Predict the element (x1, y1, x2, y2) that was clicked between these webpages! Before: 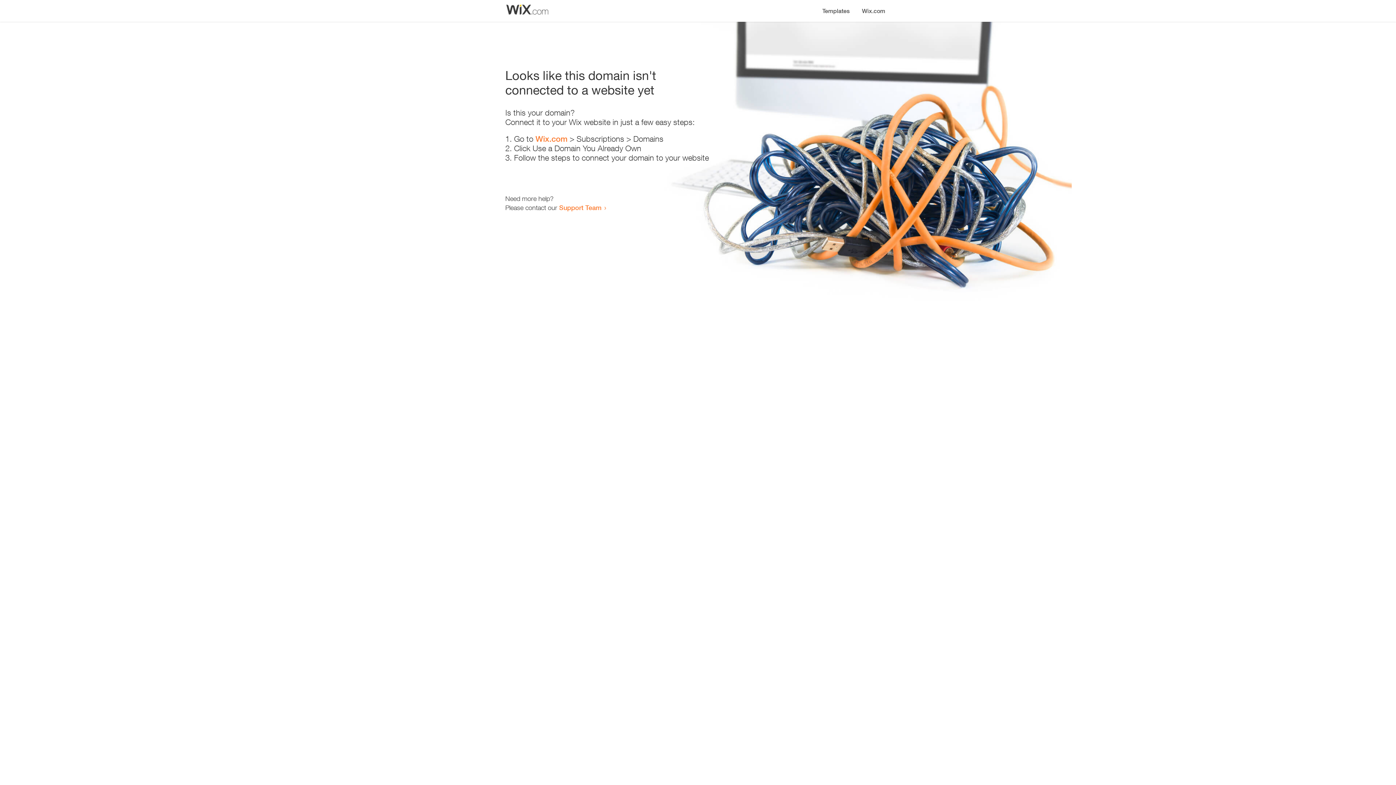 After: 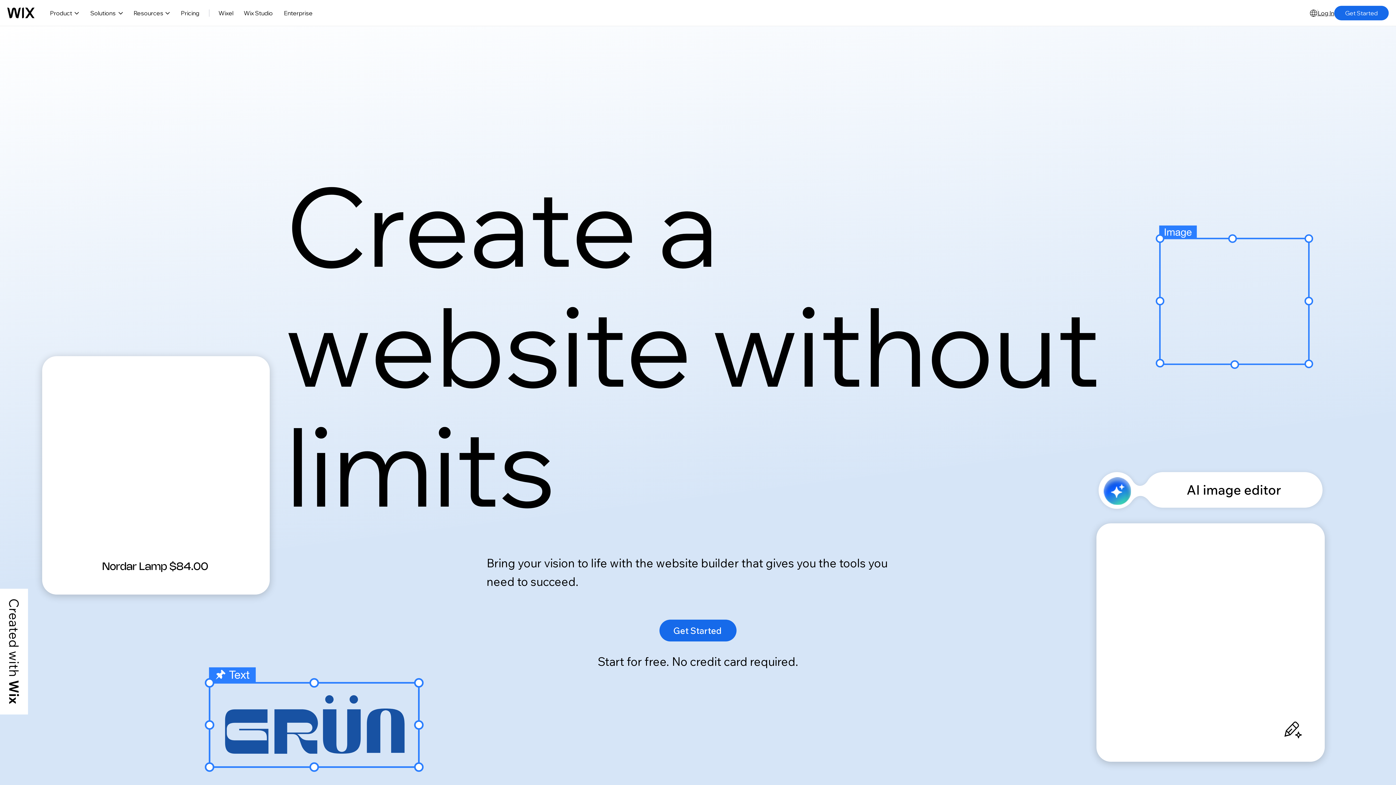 Action: label: Wix.com bbox: (535, 134, 567, 143)